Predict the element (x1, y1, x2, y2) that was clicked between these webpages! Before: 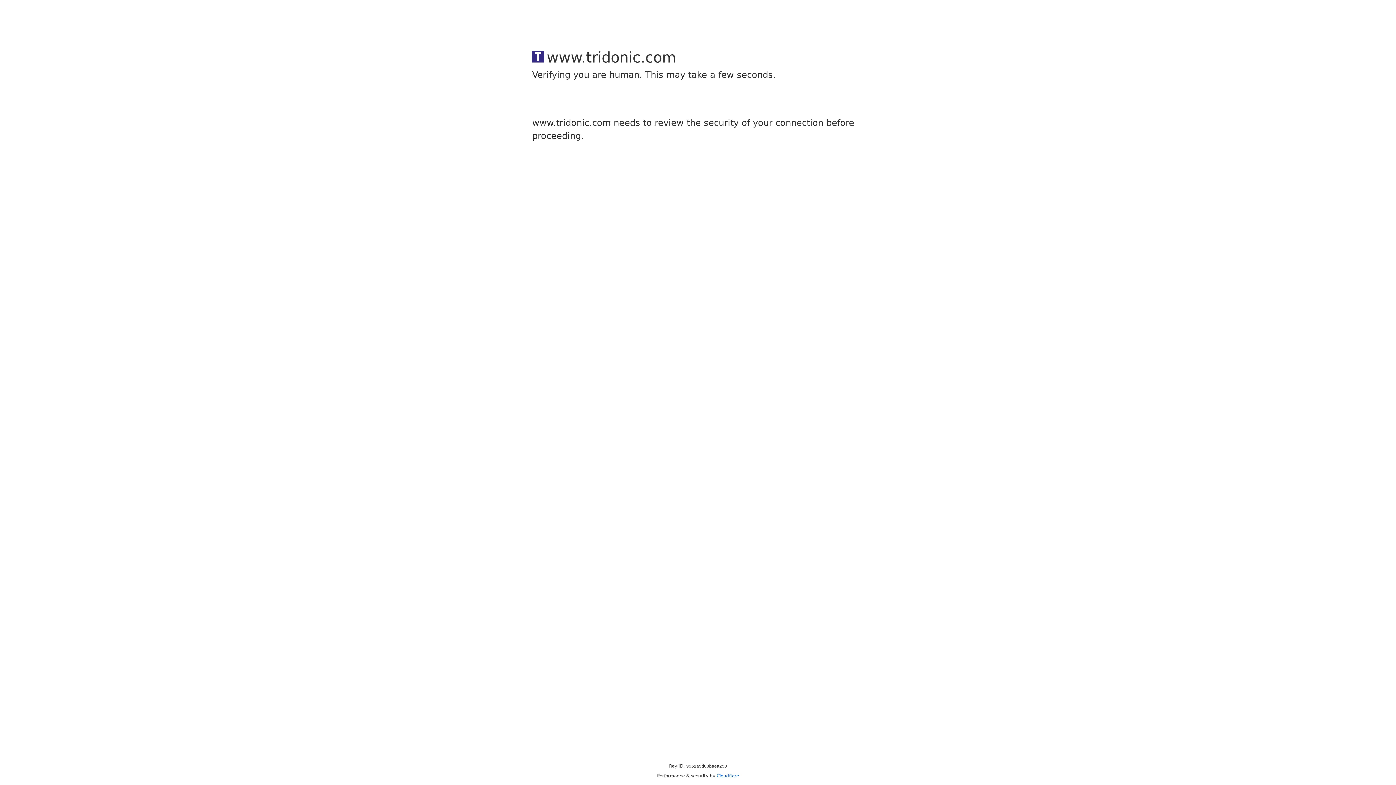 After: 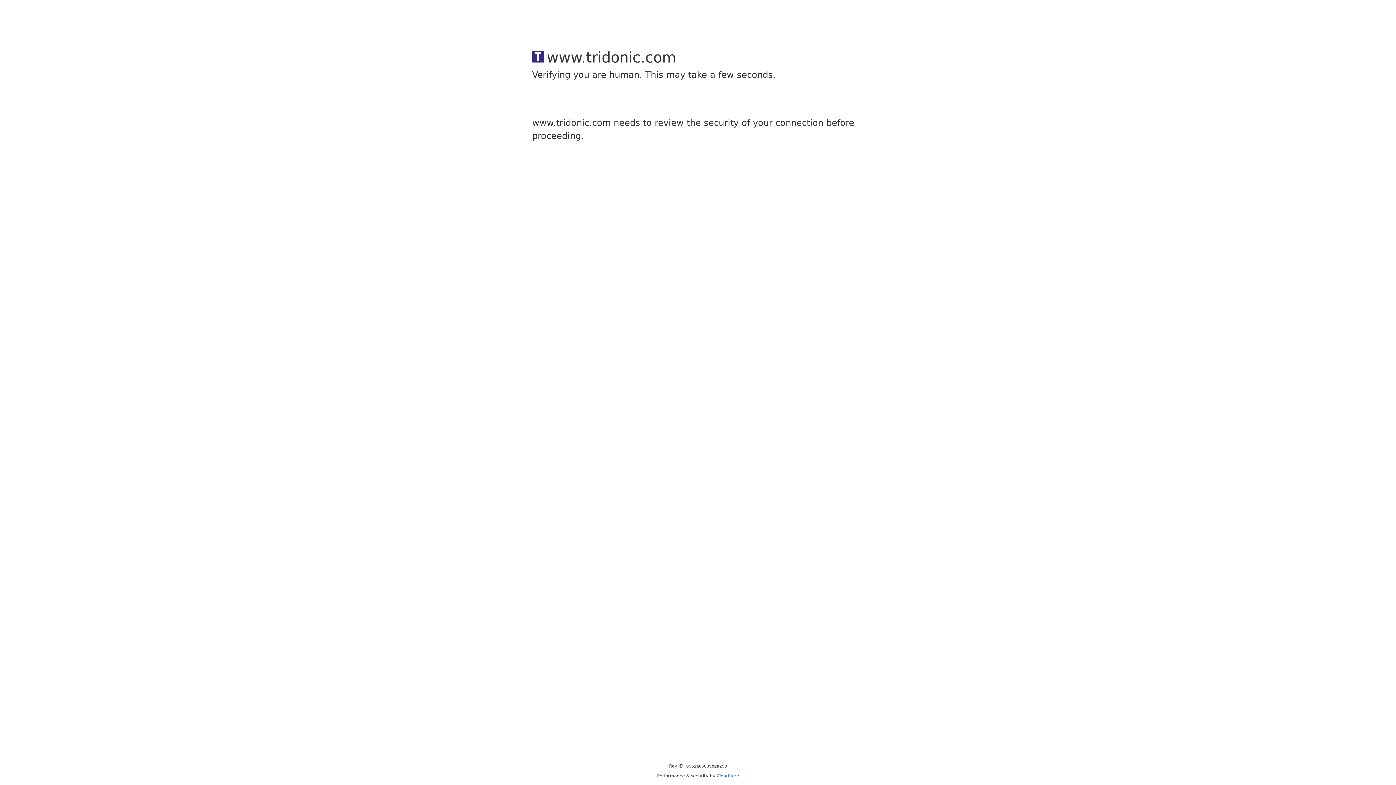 Action: label: Cloudflare bbox: (716, 773, 739, 778)